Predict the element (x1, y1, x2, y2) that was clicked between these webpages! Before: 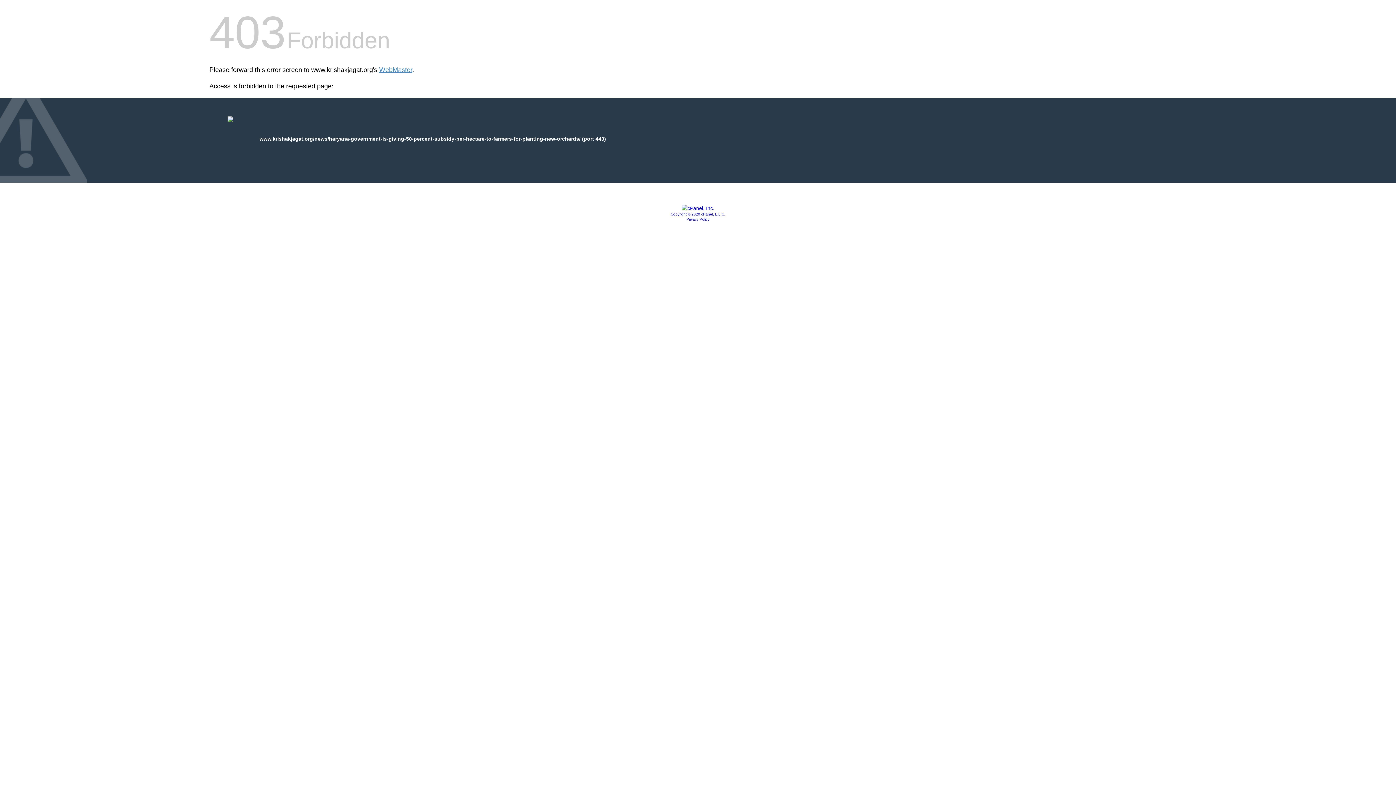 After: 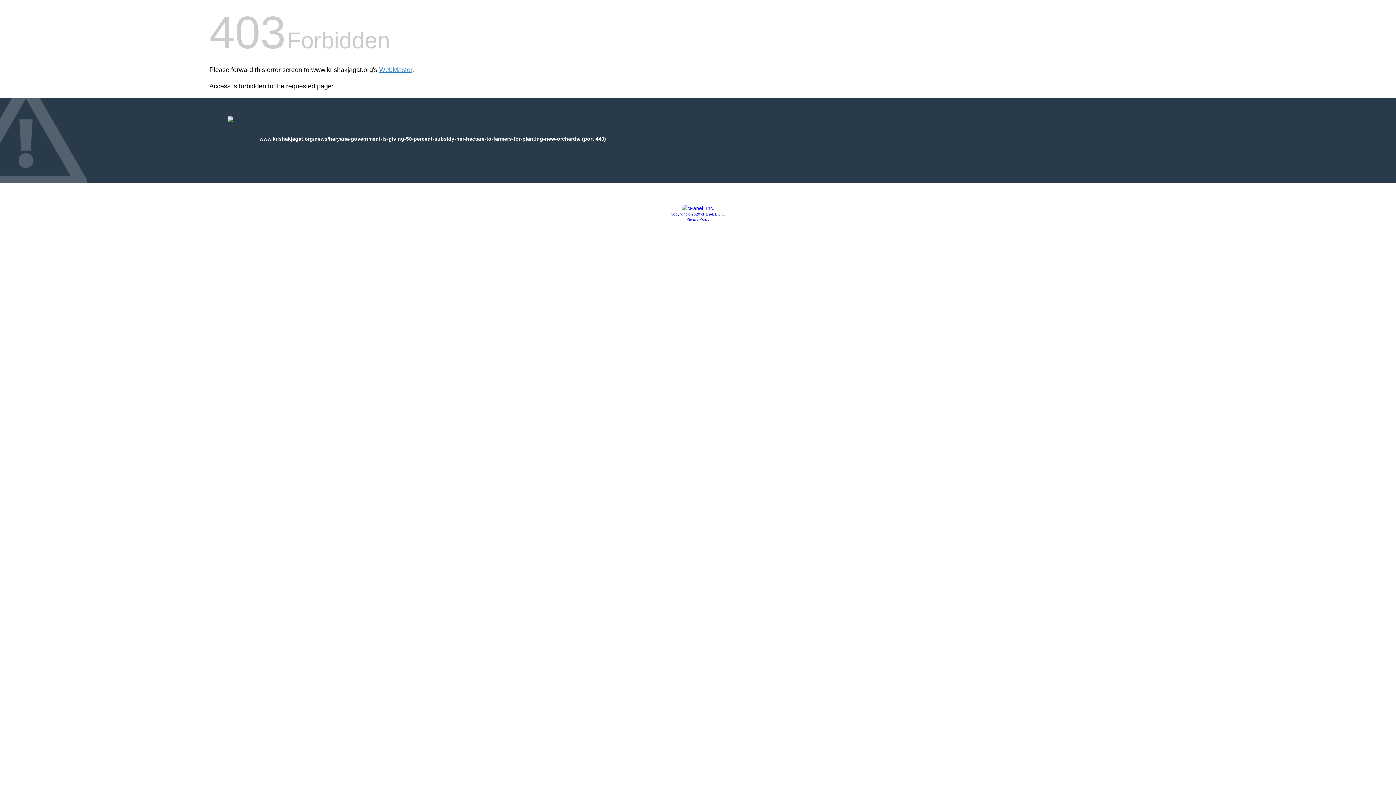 Action: bbox: (670, 212, 725, 216) label: Copyright © 2020 cPanel, L.L.C.